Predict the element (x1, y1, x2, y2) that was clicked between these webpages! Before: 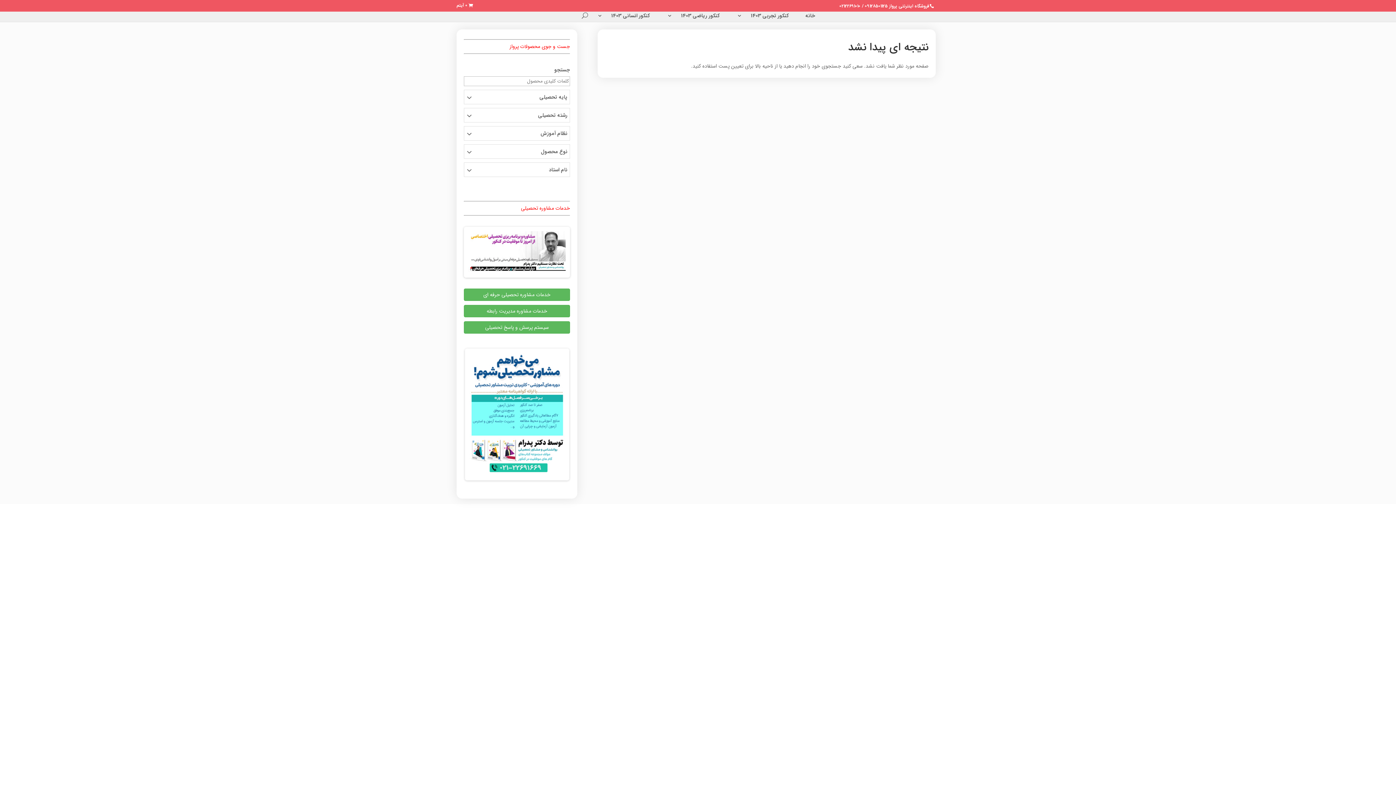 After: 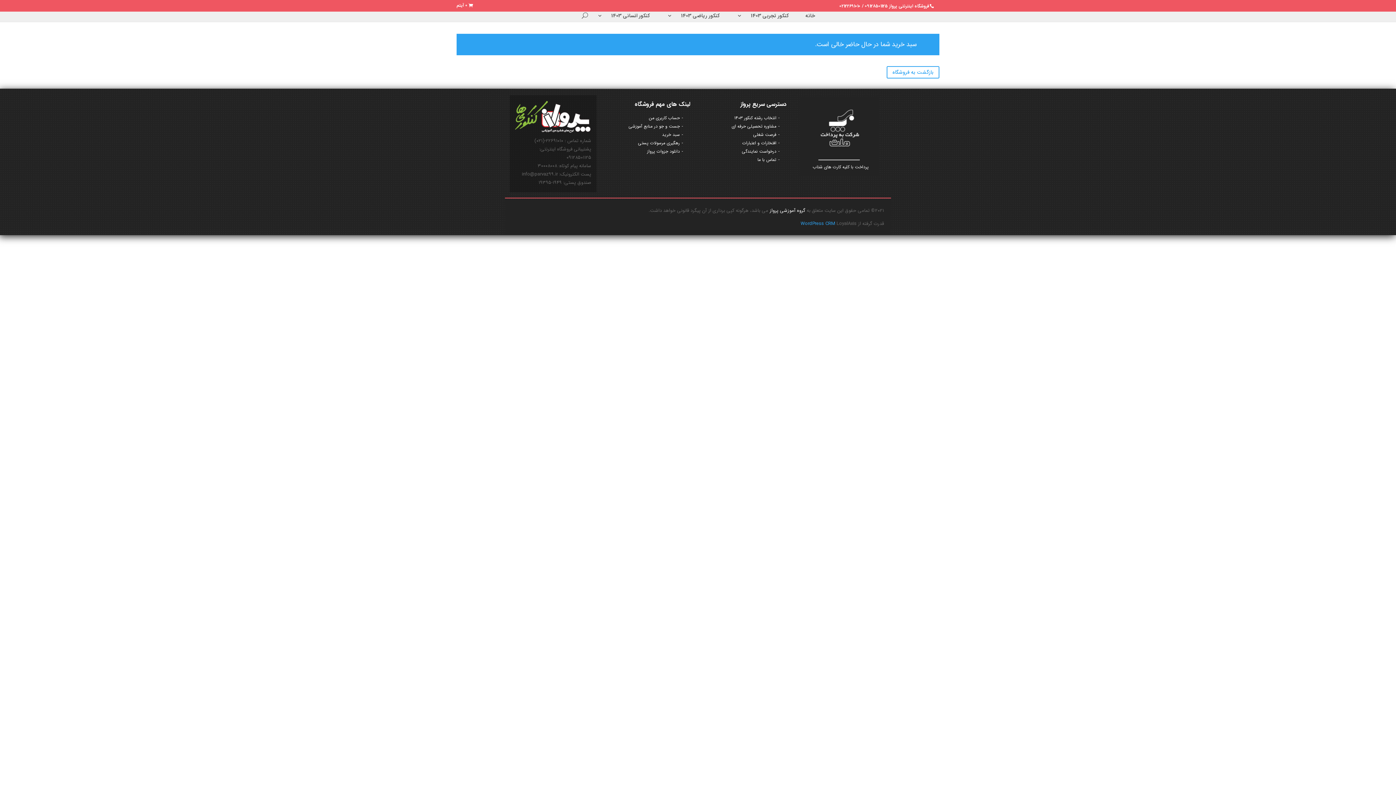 Action: label: 0 آیتم bbox: (456, 1, 467, 8)